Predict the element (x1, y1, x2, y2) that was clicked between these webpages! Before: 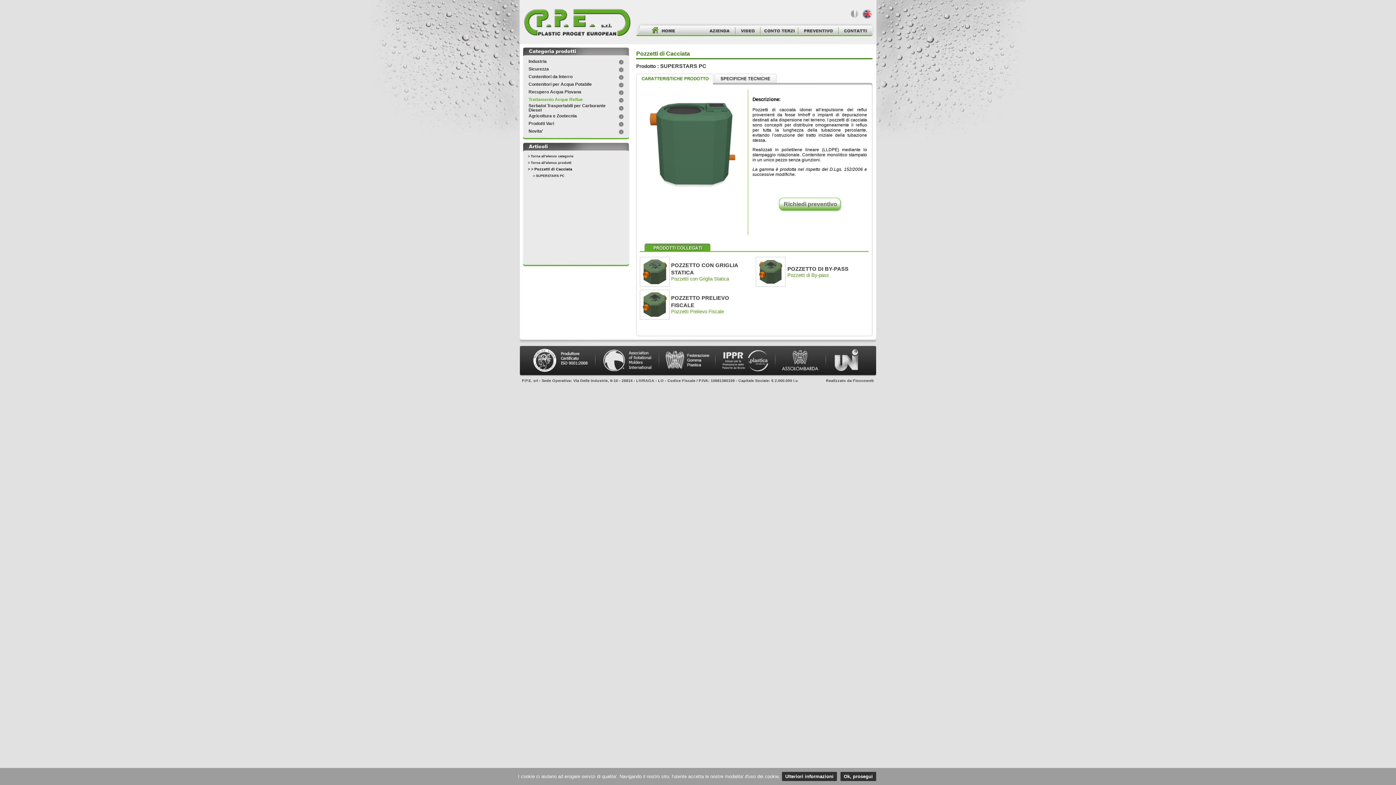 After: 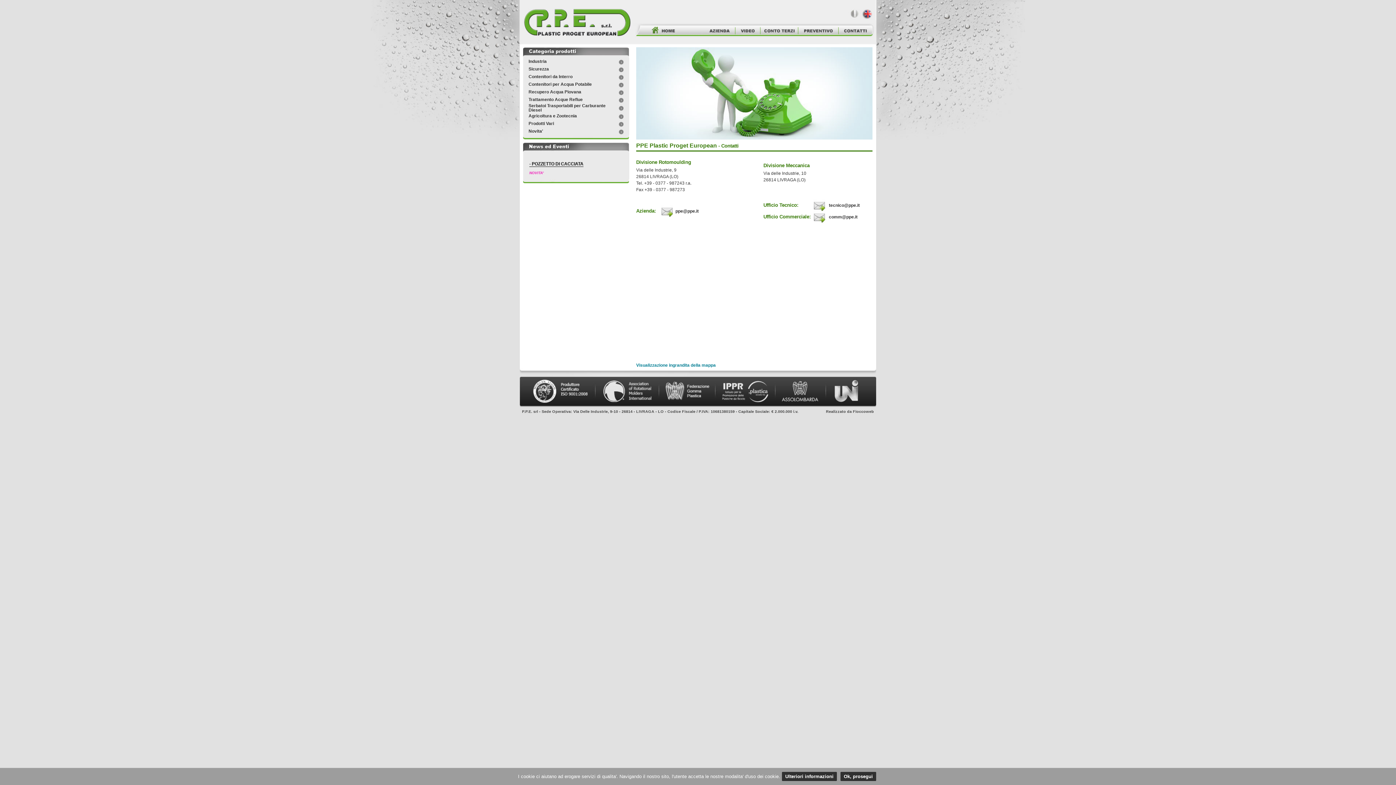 Action: bbox: (838, 39, 876, 45)